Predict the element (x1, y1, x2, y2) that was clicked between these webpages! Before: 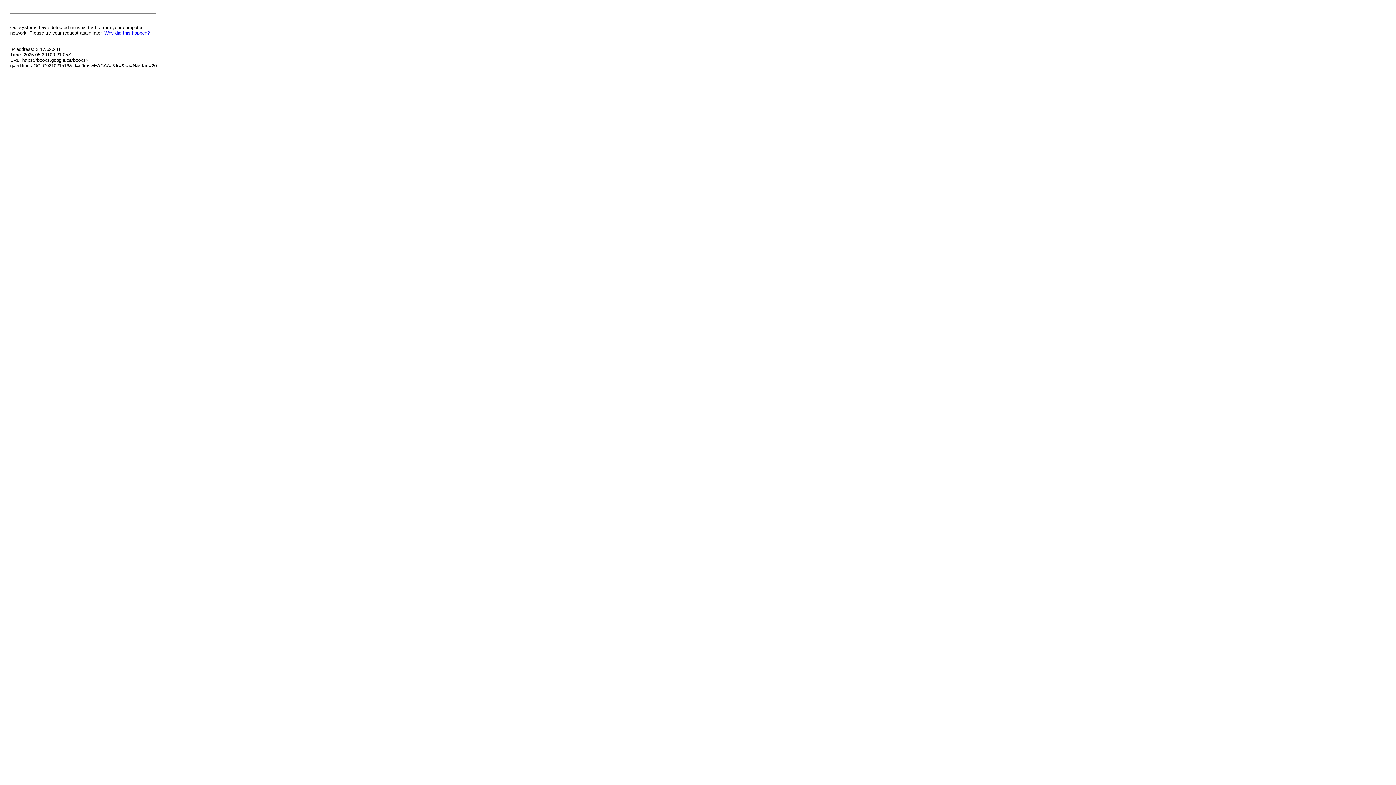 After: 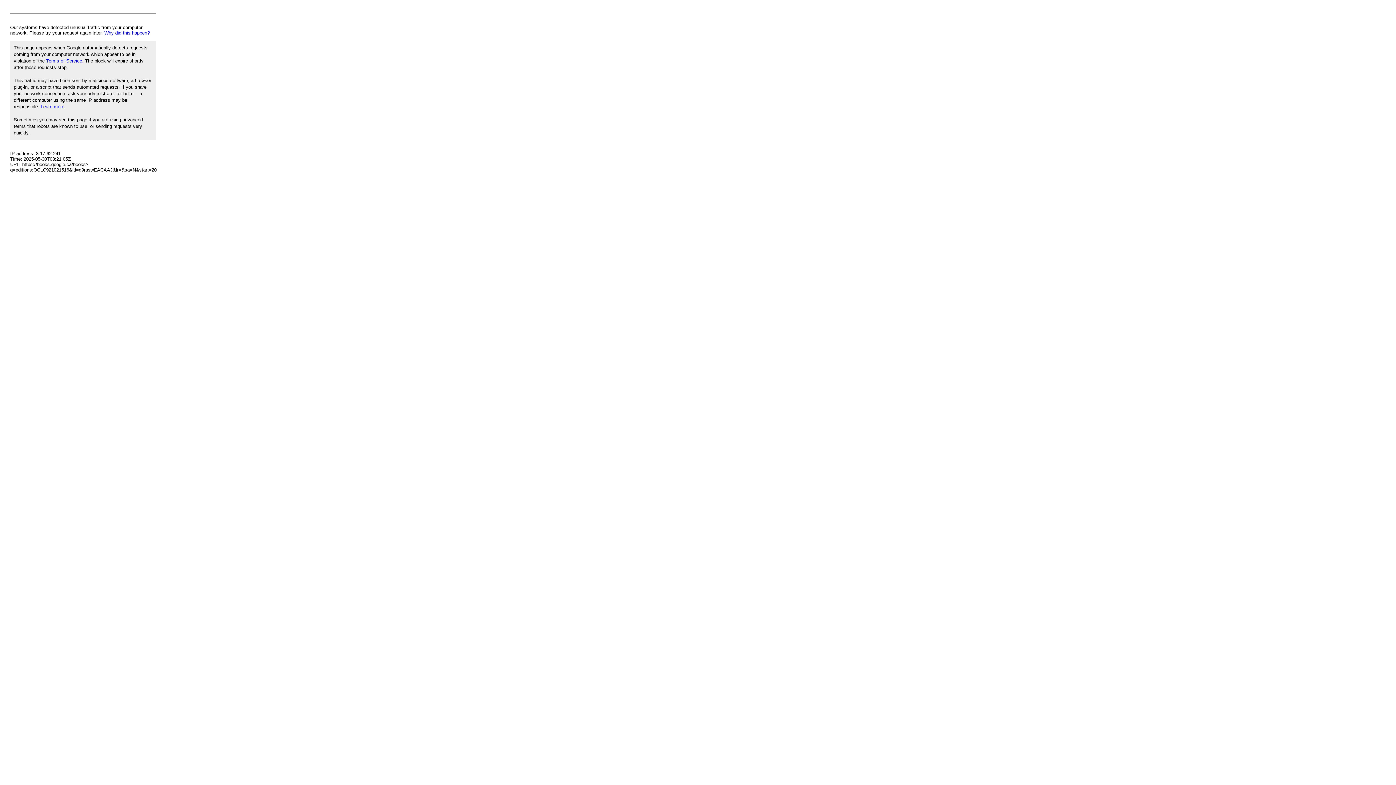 Action: bbox: (104, 30, 149, 35) label: Why did this happen?